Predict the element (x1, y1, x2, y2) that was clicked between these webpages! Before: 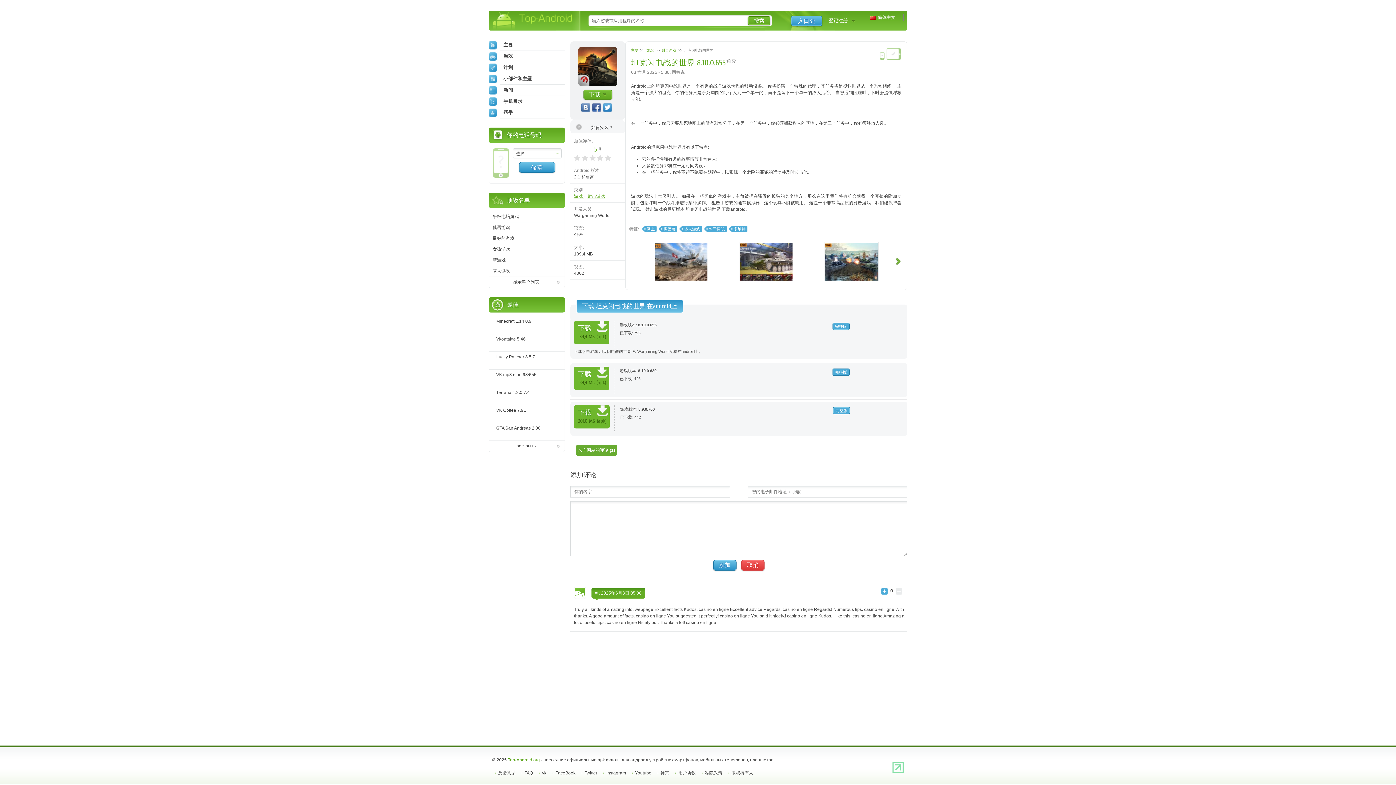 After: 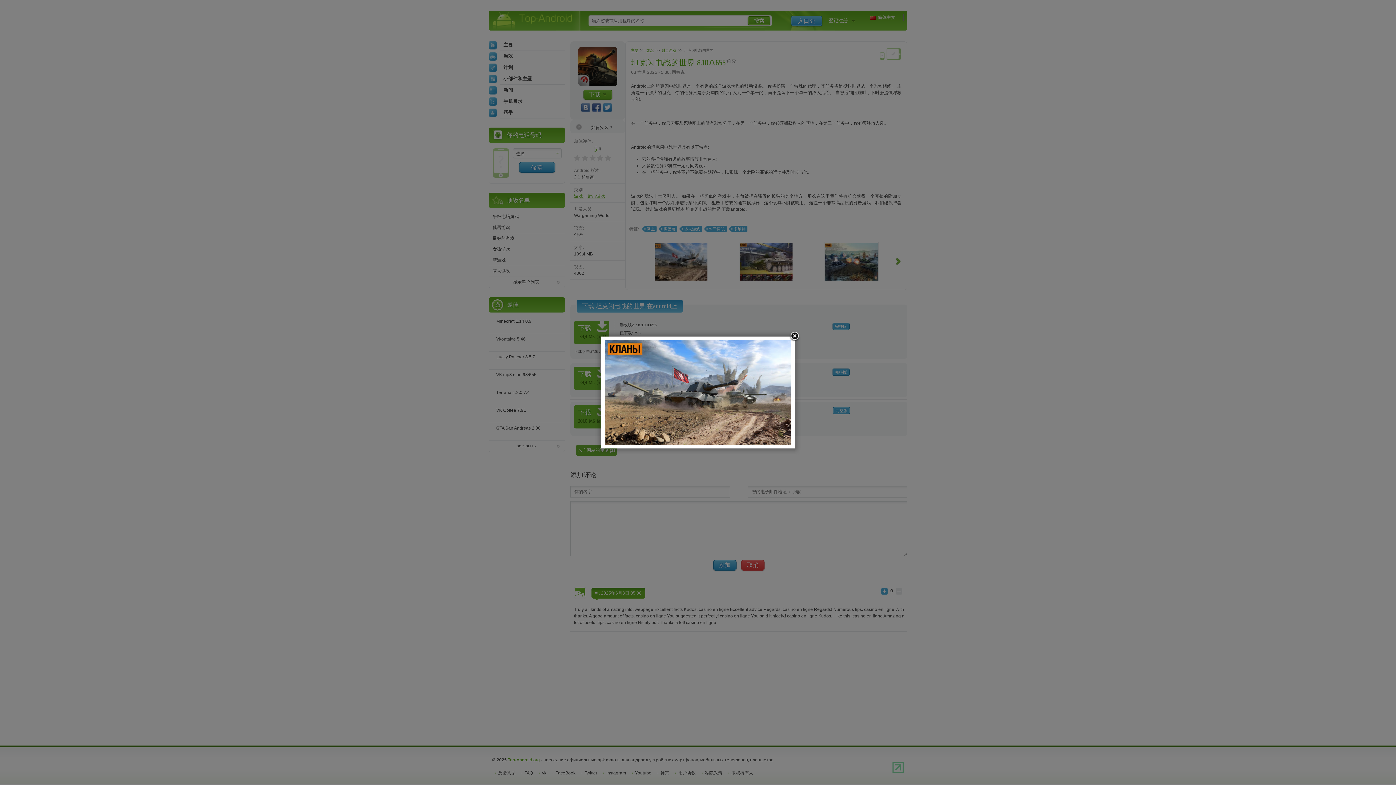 Action: bbox: (654, 242, 708, 281)